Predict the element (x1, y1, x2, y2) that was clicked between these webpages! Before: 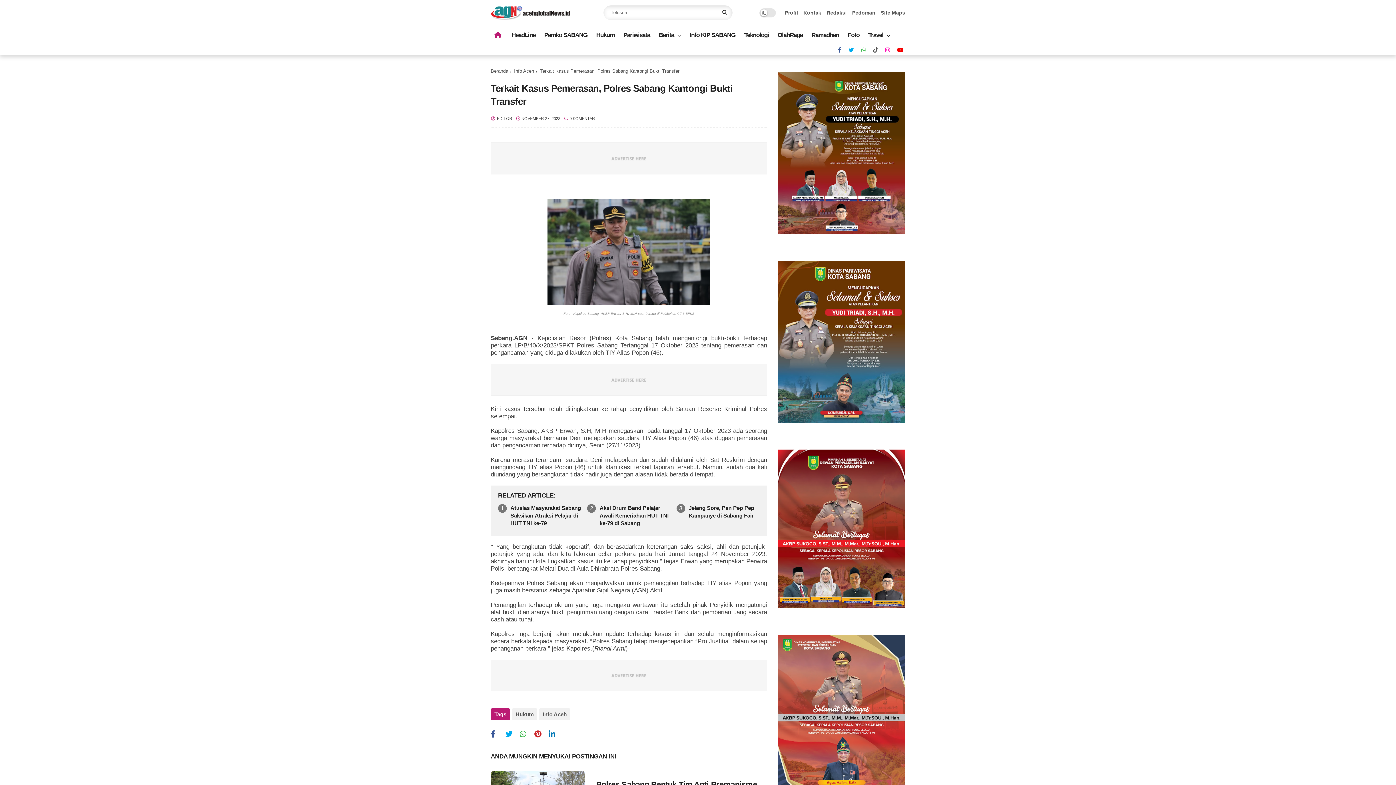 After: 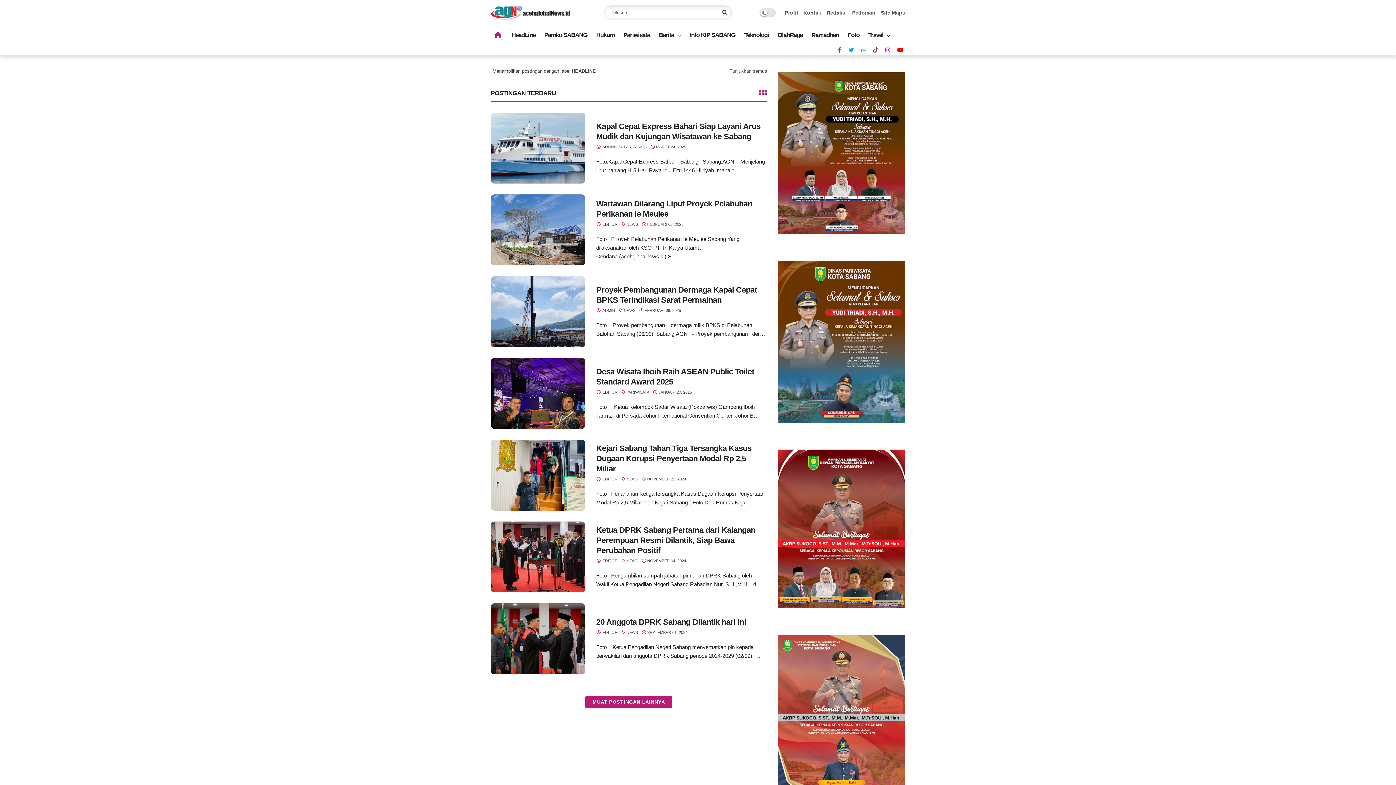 Action: bbox: (508, 26, 539, 44) label: HeadLine